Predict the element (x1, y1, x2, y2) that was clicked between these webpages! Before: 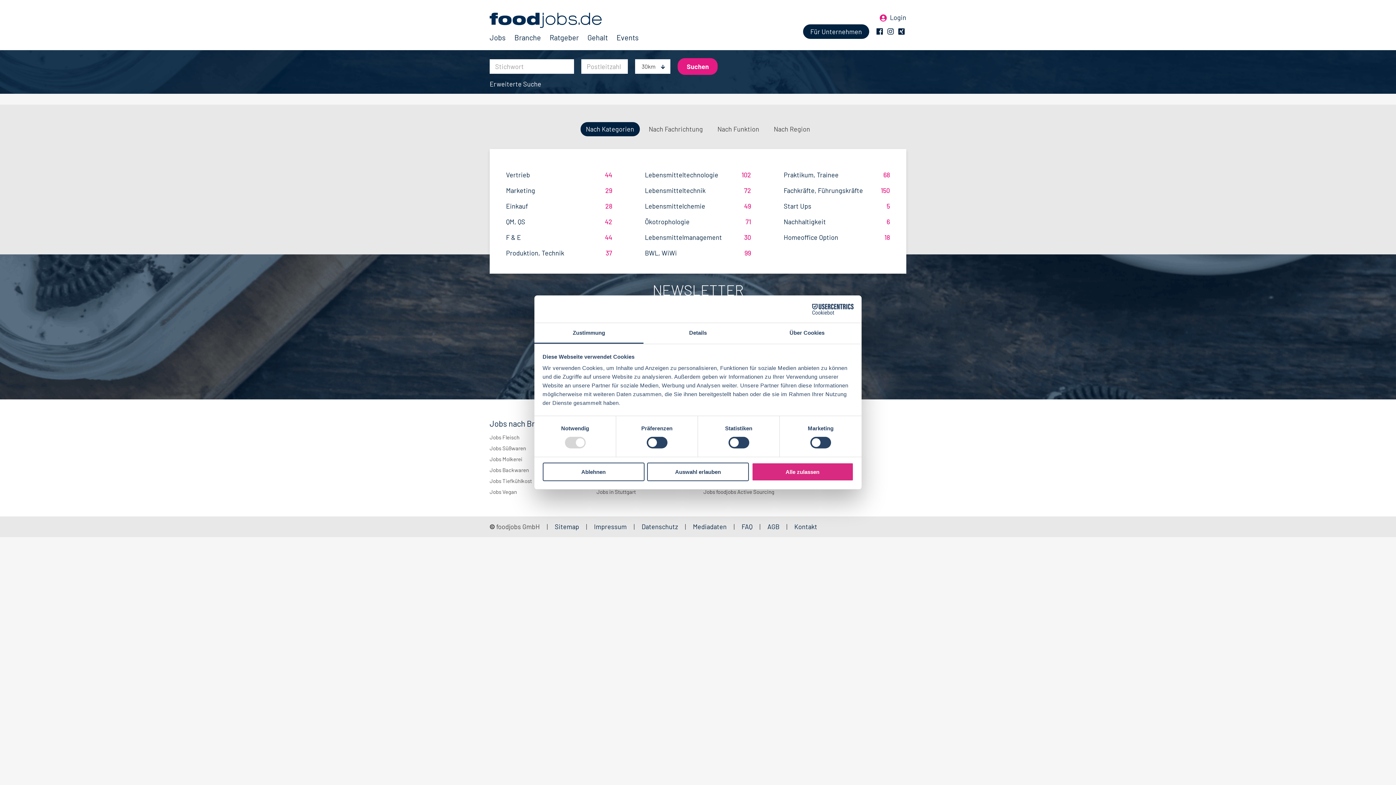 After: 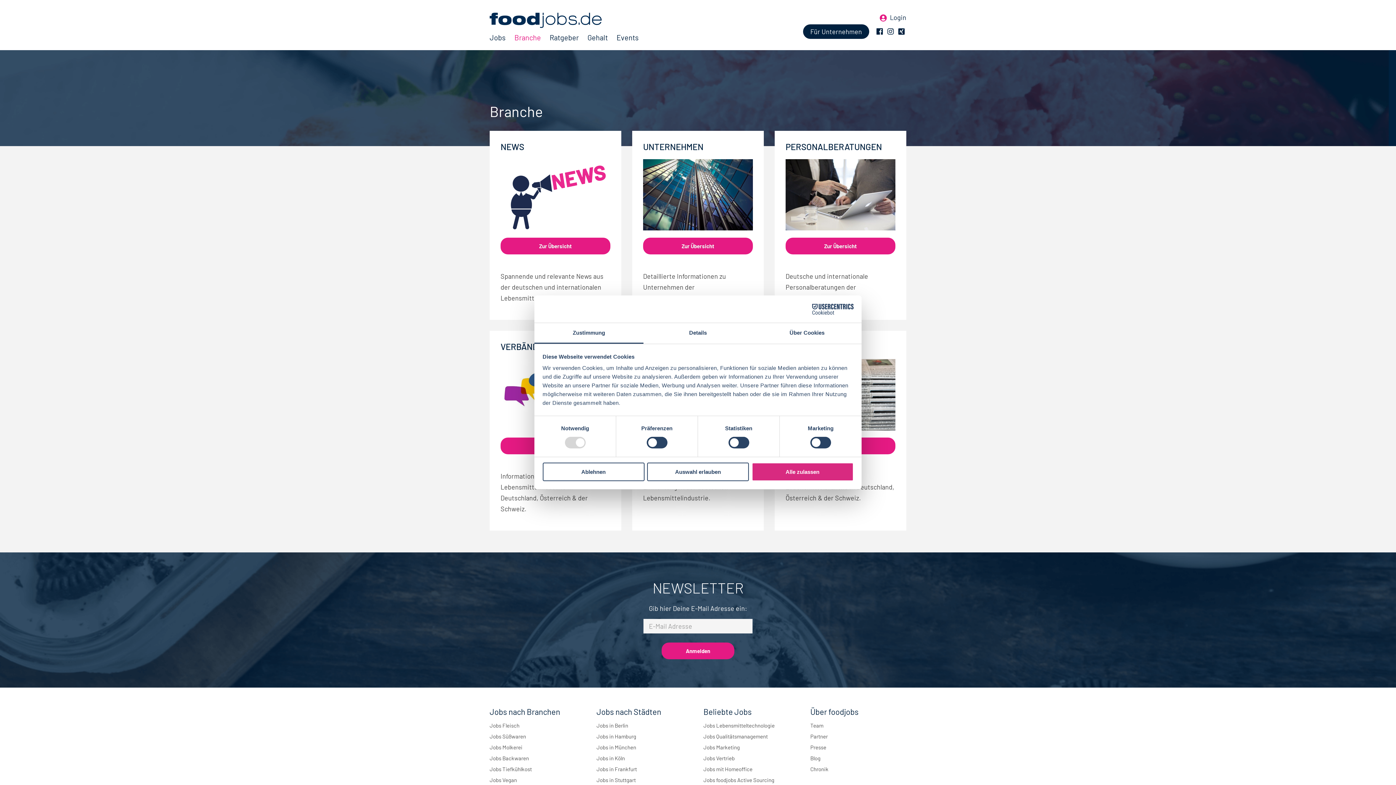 Action: bbox: (514, 32, 541, 42) label: Branche